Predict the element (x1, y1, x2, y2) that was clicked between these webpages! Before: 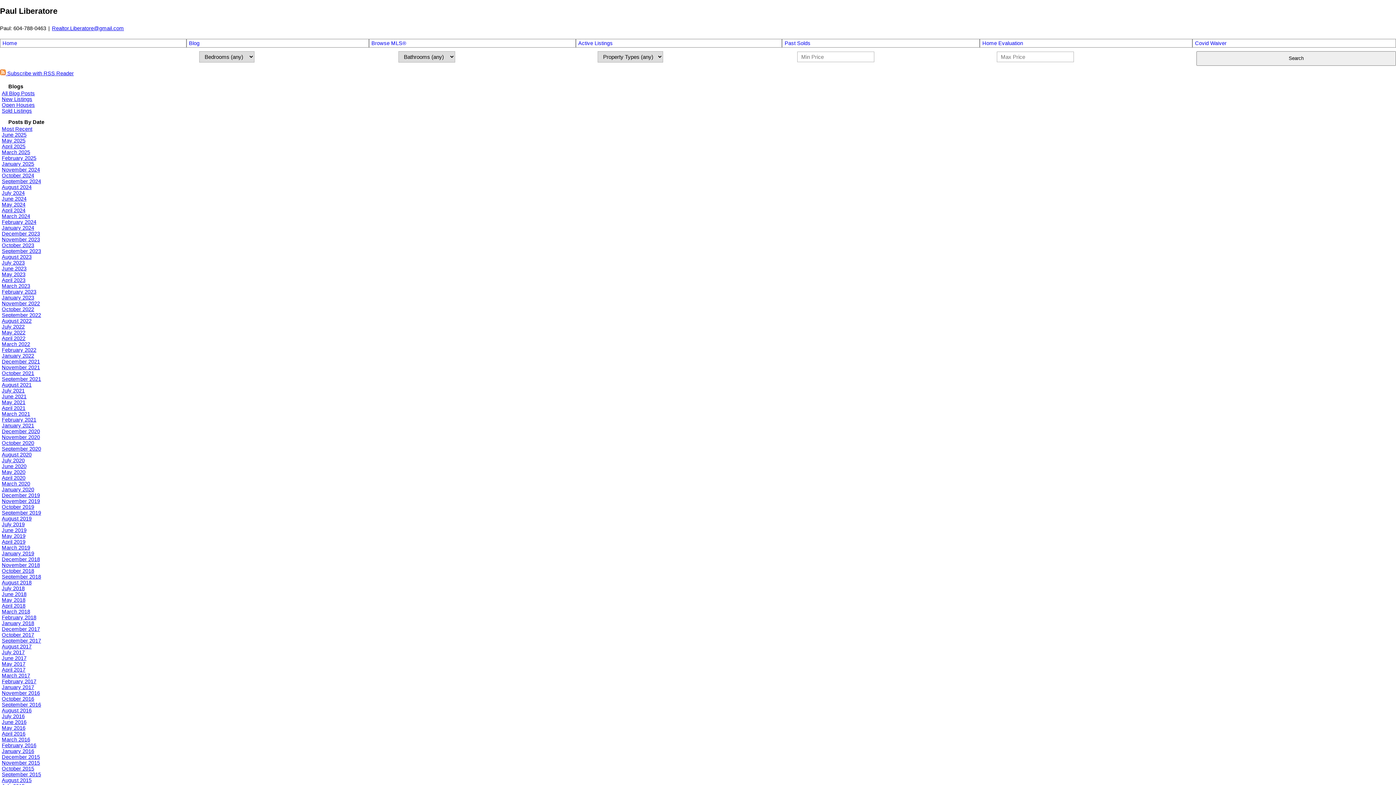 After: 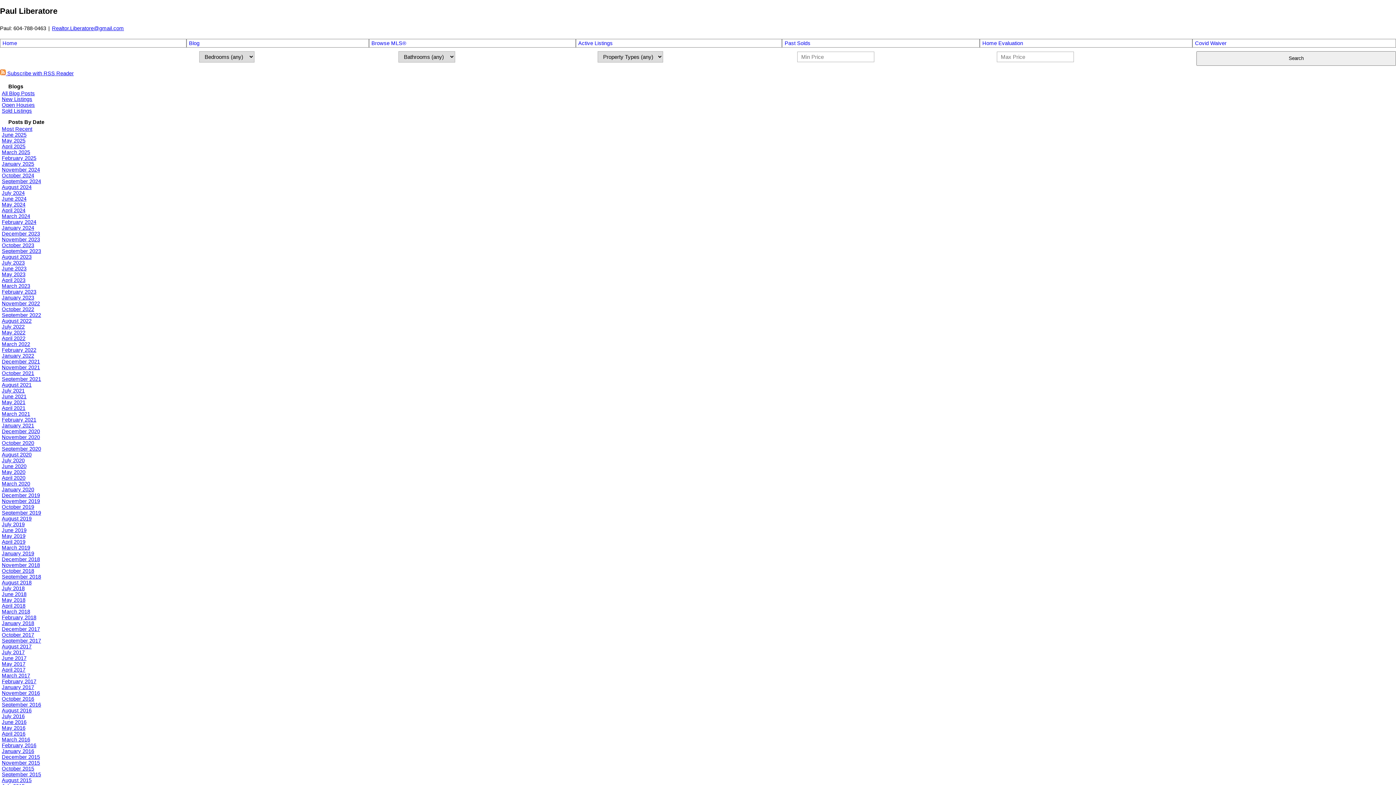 Action: label: April 2025 bbox: (1, 143, 25, 149)